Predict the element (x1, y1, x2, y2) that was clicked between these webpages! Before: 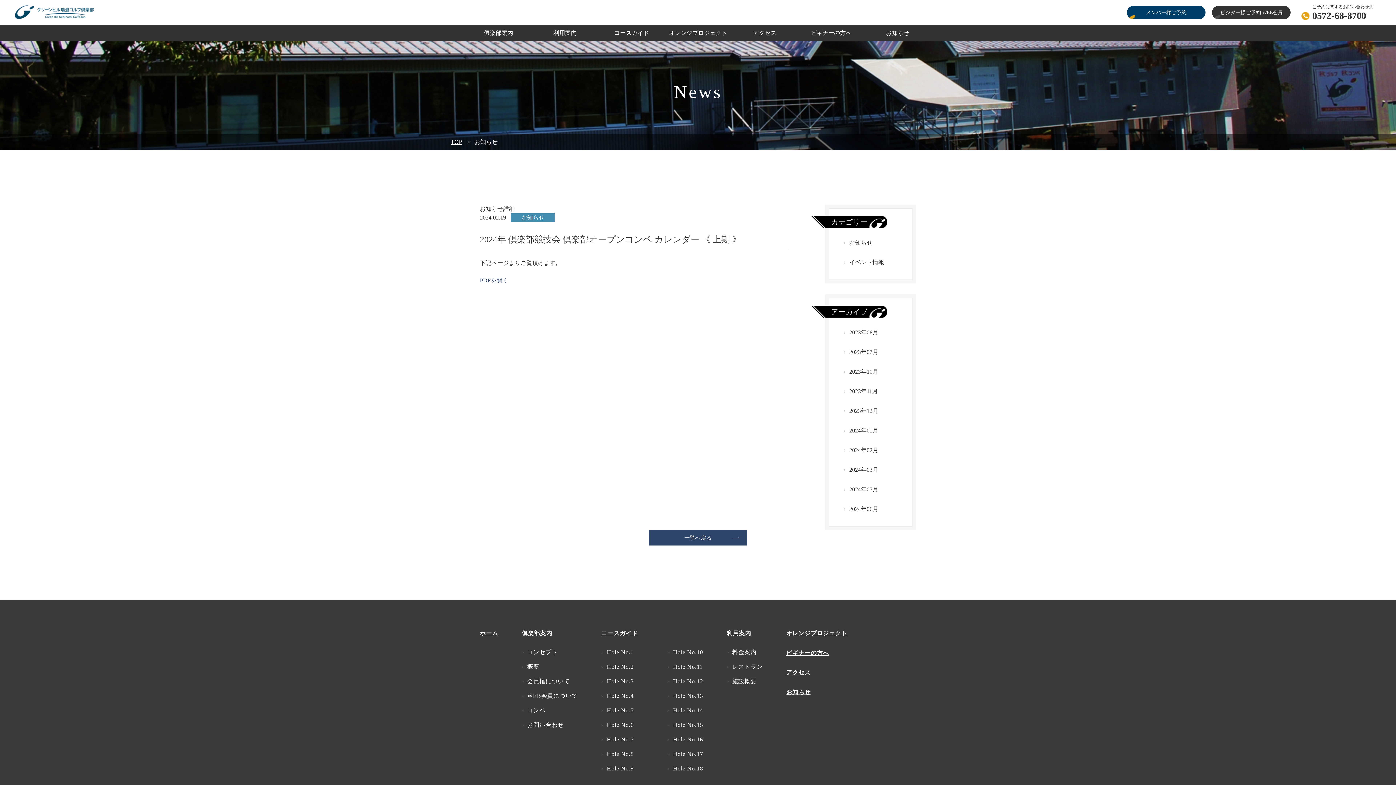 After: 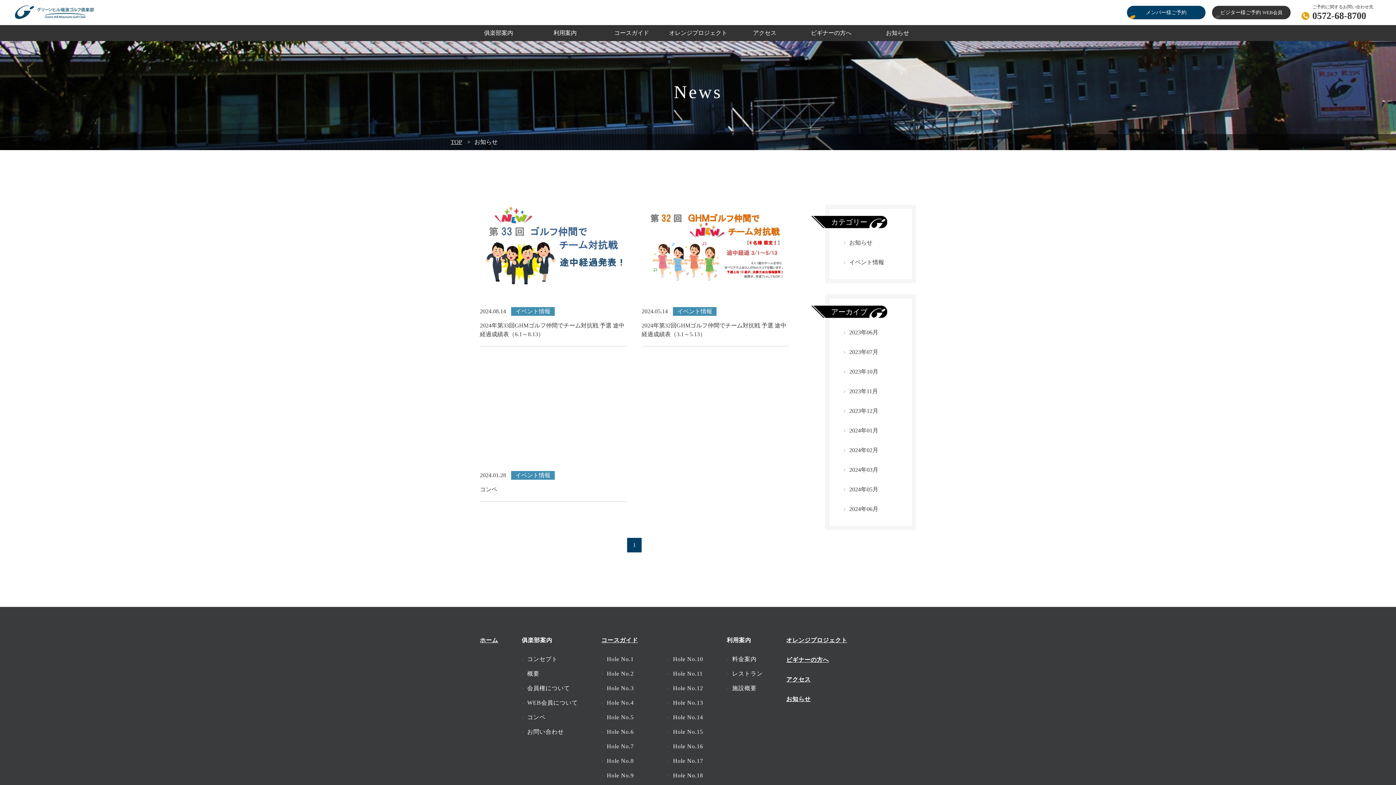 Action: label: イベント情報 bbox: (829, 252, 912, 272)